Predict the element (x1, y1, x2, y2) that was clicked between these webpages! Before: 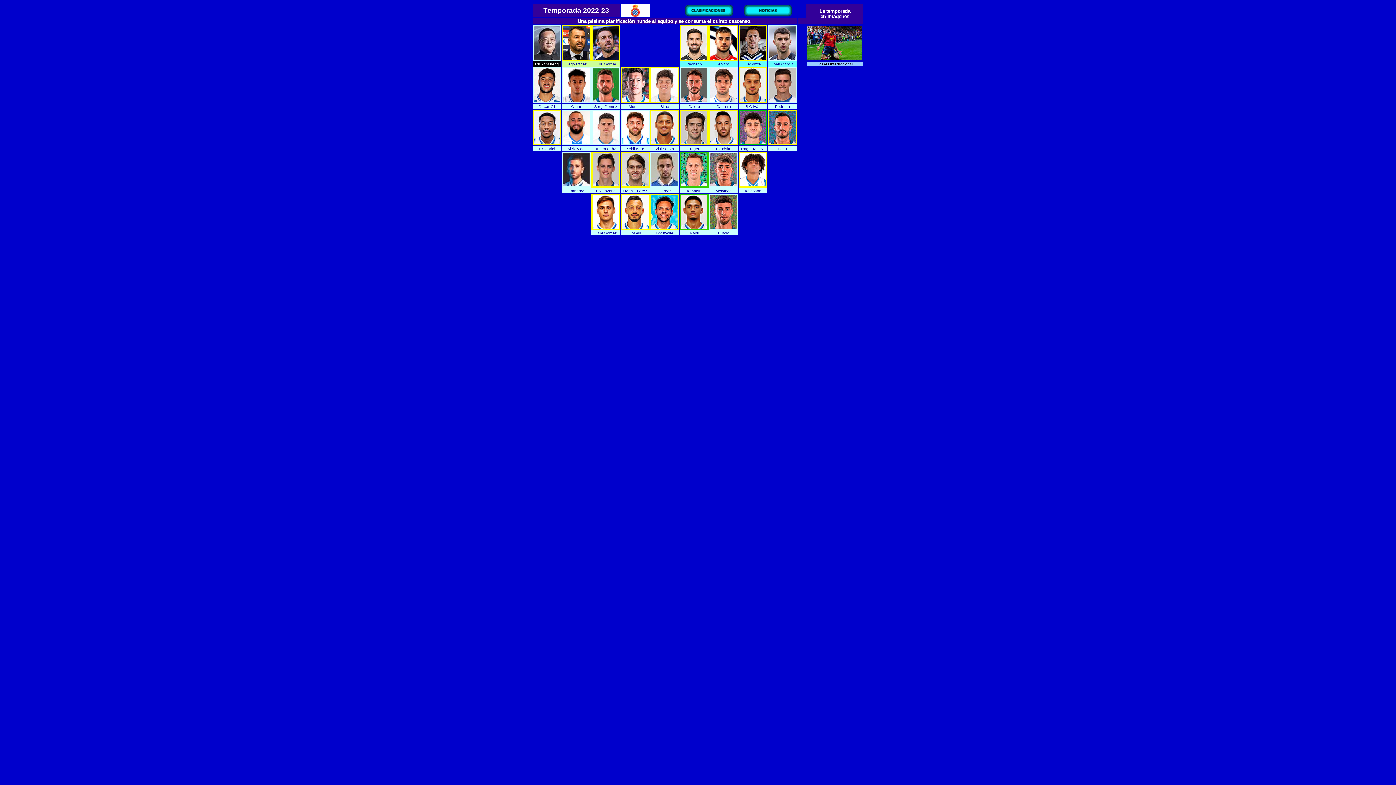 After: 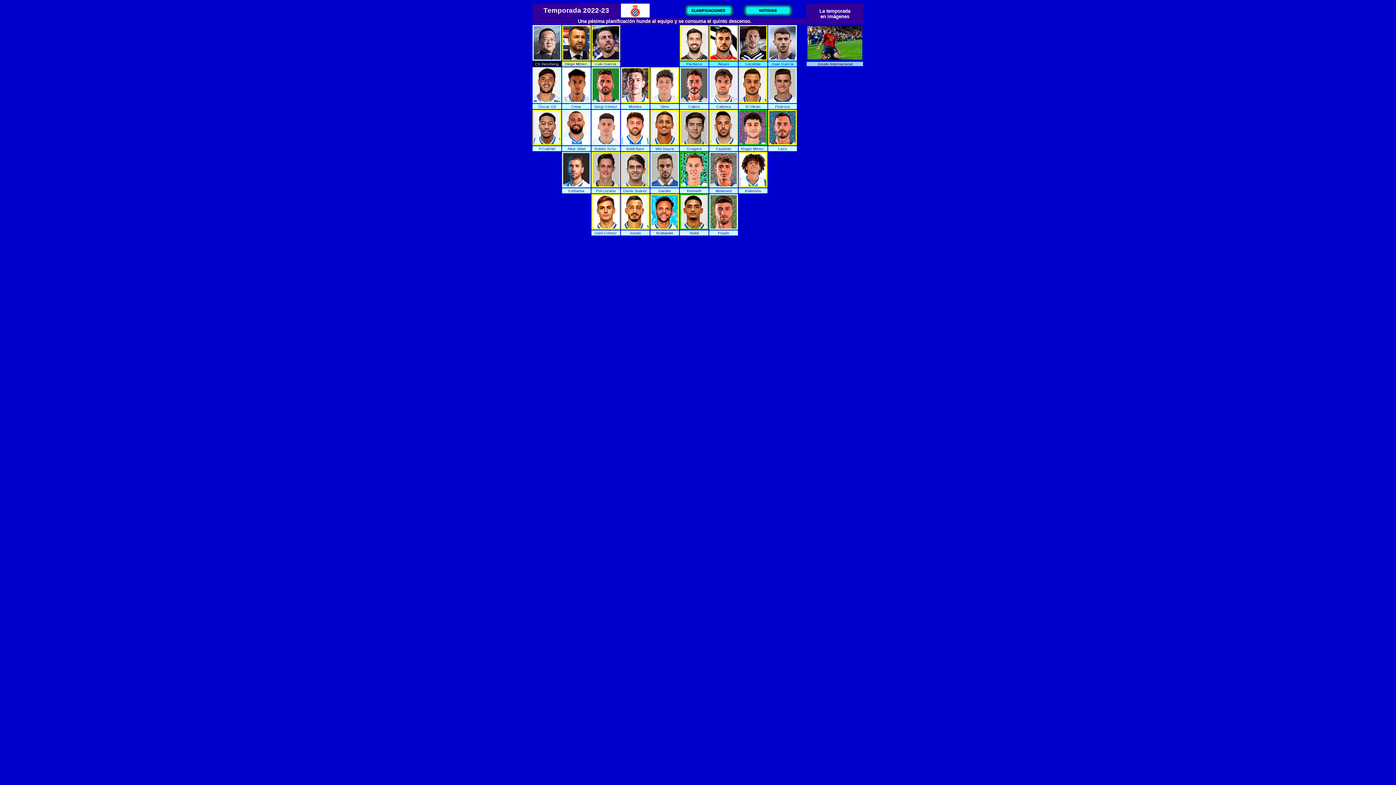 Action: bbox: (650, 182, 678, 188)